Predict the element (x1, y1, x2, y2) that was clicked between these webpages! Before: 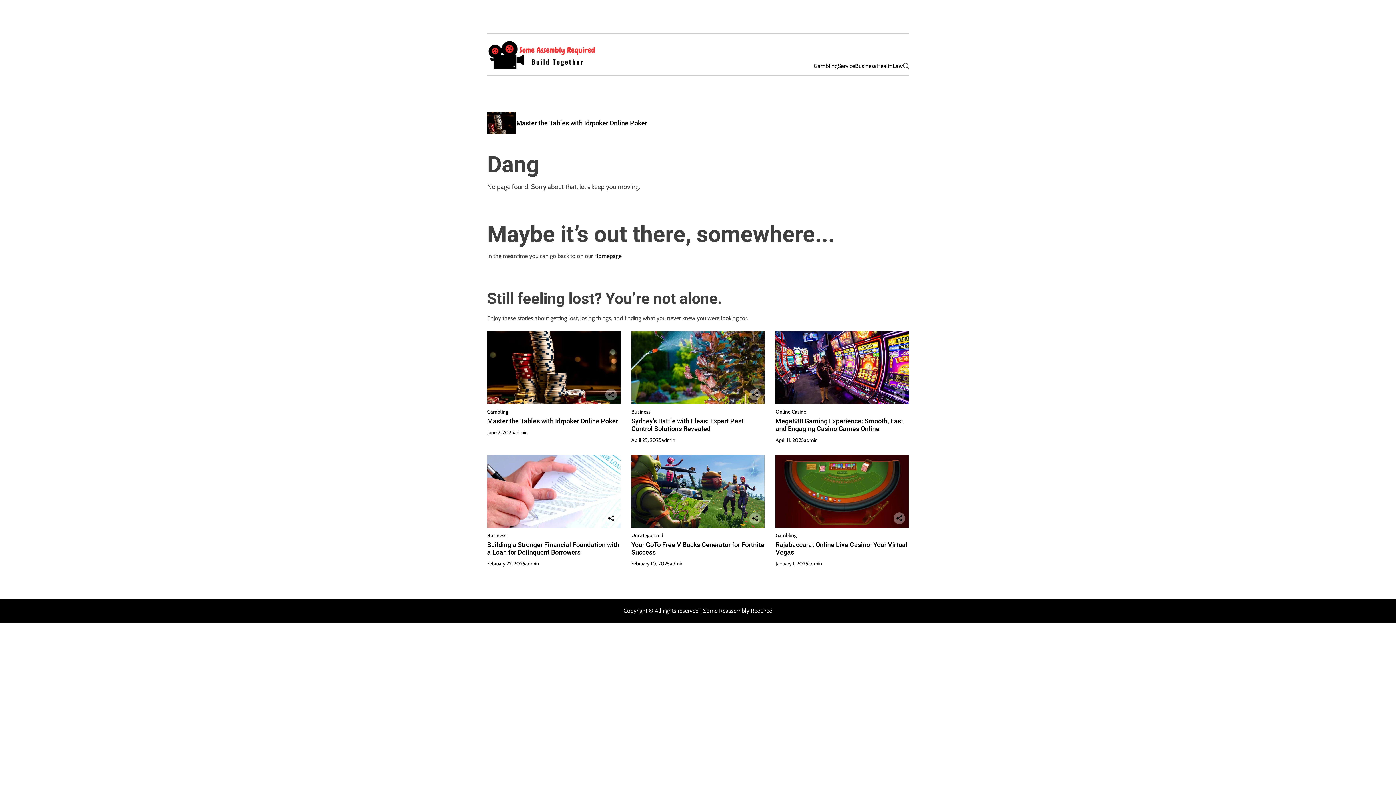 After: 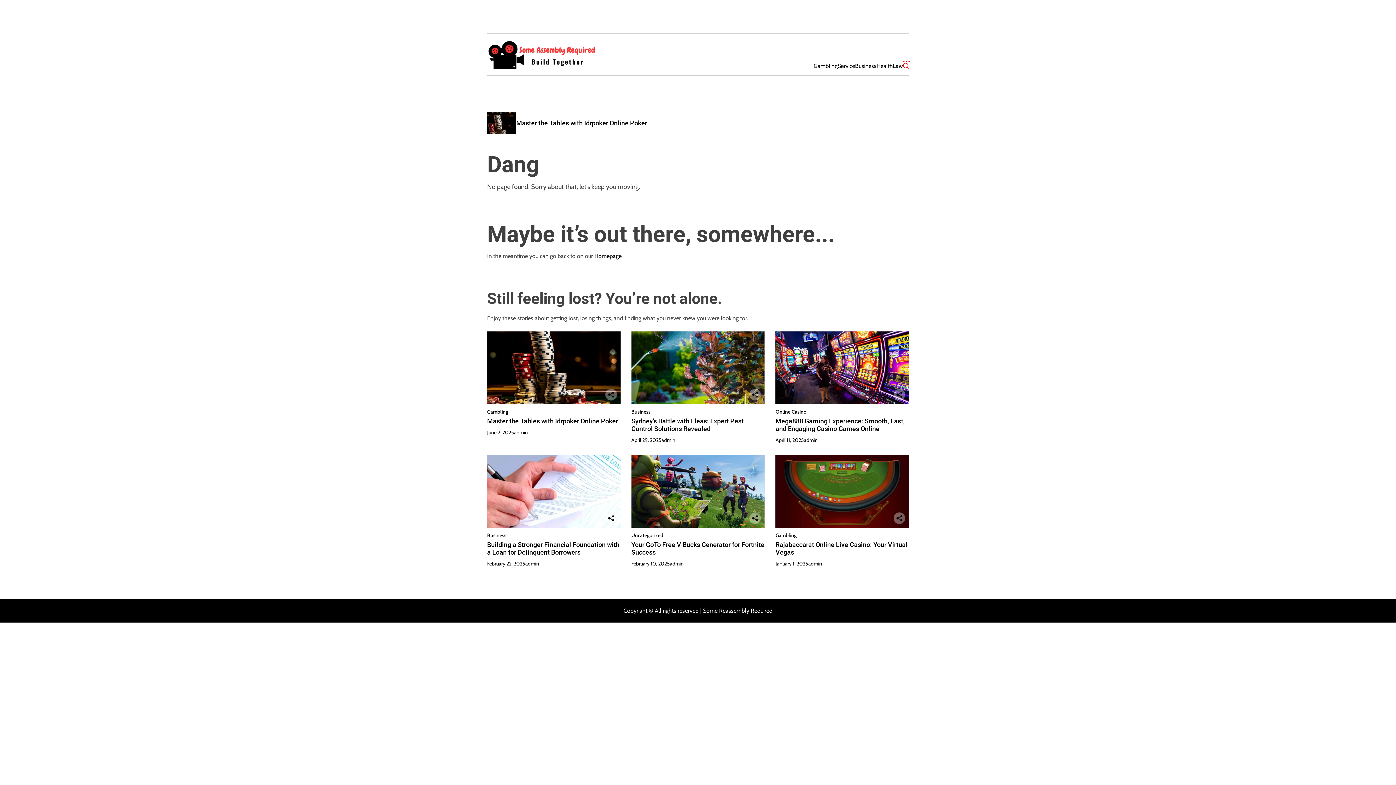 Action: label: Search bbox: (903, 63, 909, 68)